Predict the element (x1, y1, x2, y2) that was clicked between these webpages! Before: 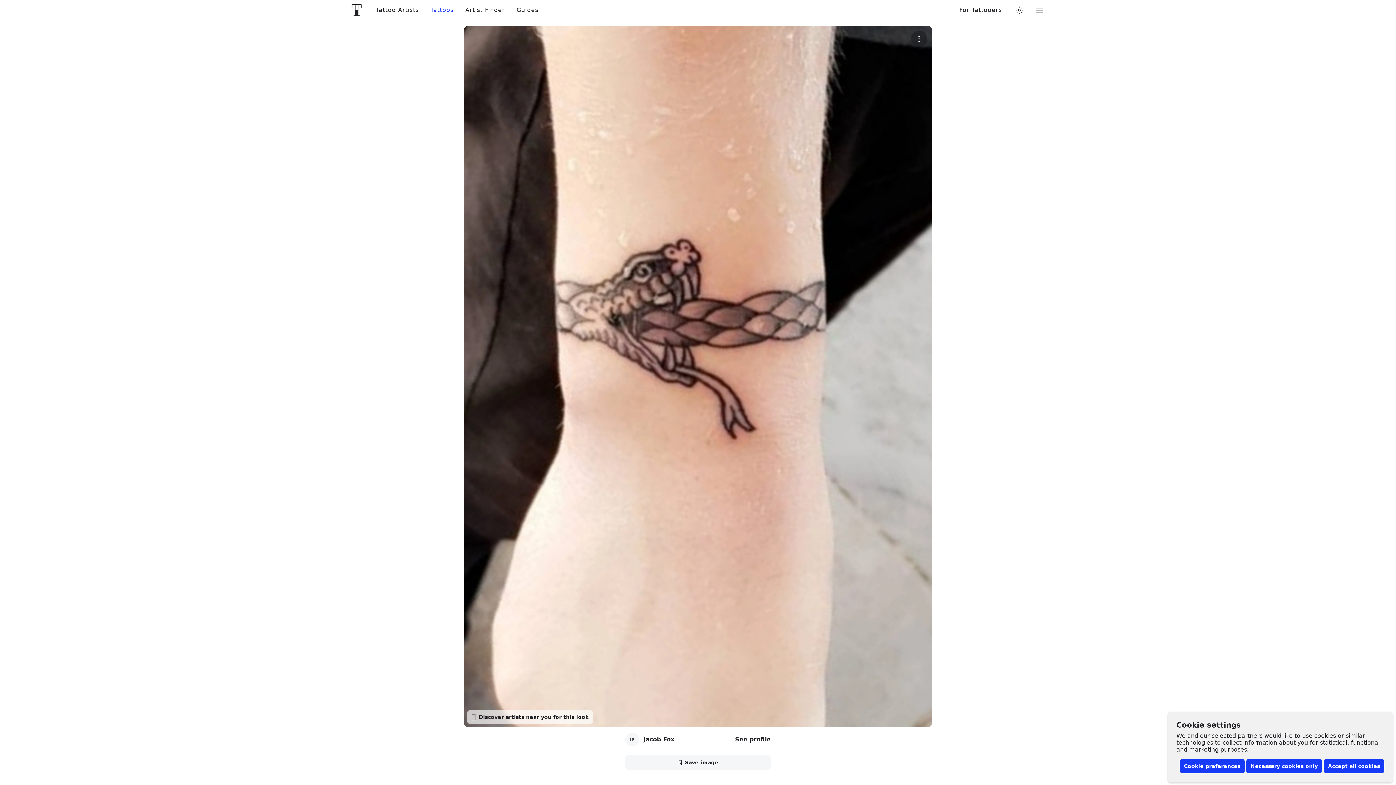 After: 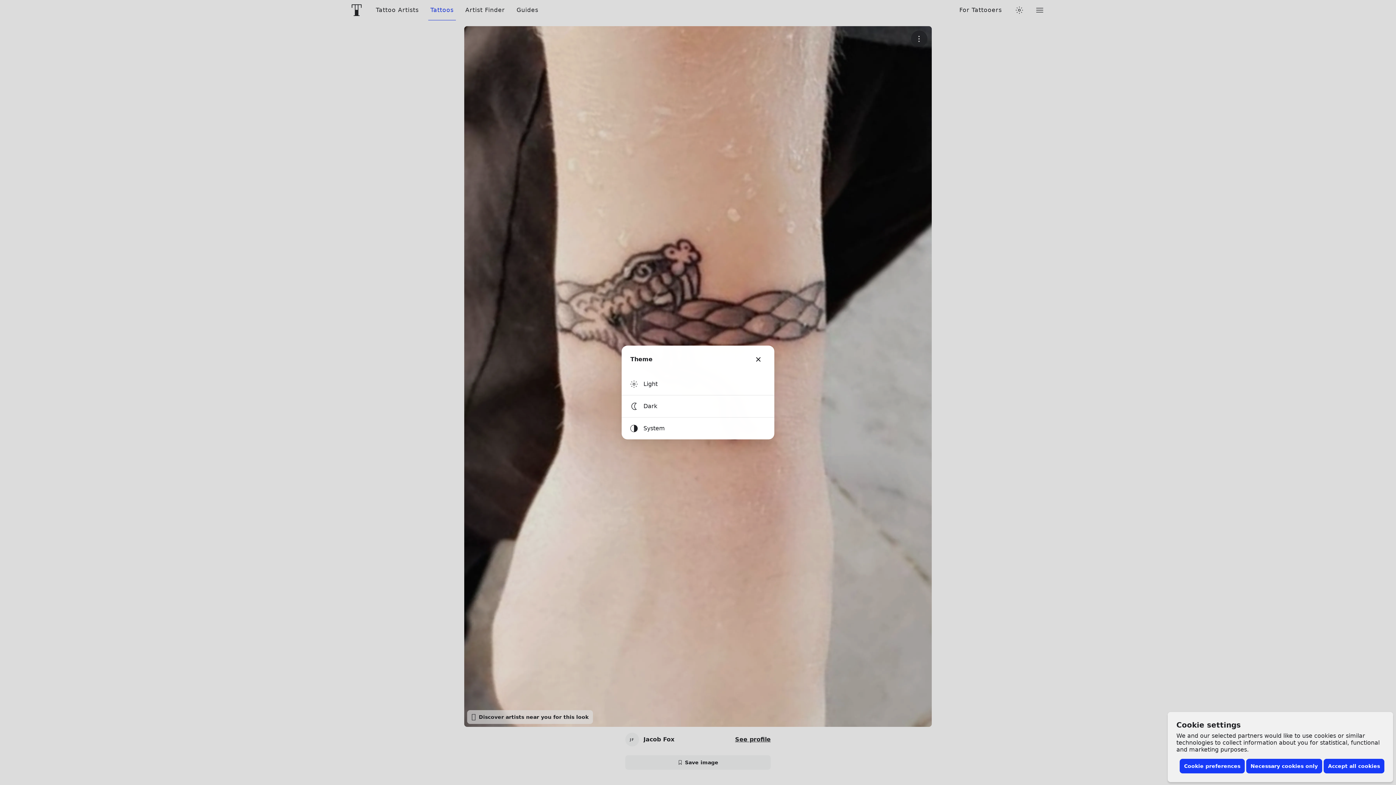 Action: label: Toggle theme menu bbox: (1013, 4, 1025, 16)